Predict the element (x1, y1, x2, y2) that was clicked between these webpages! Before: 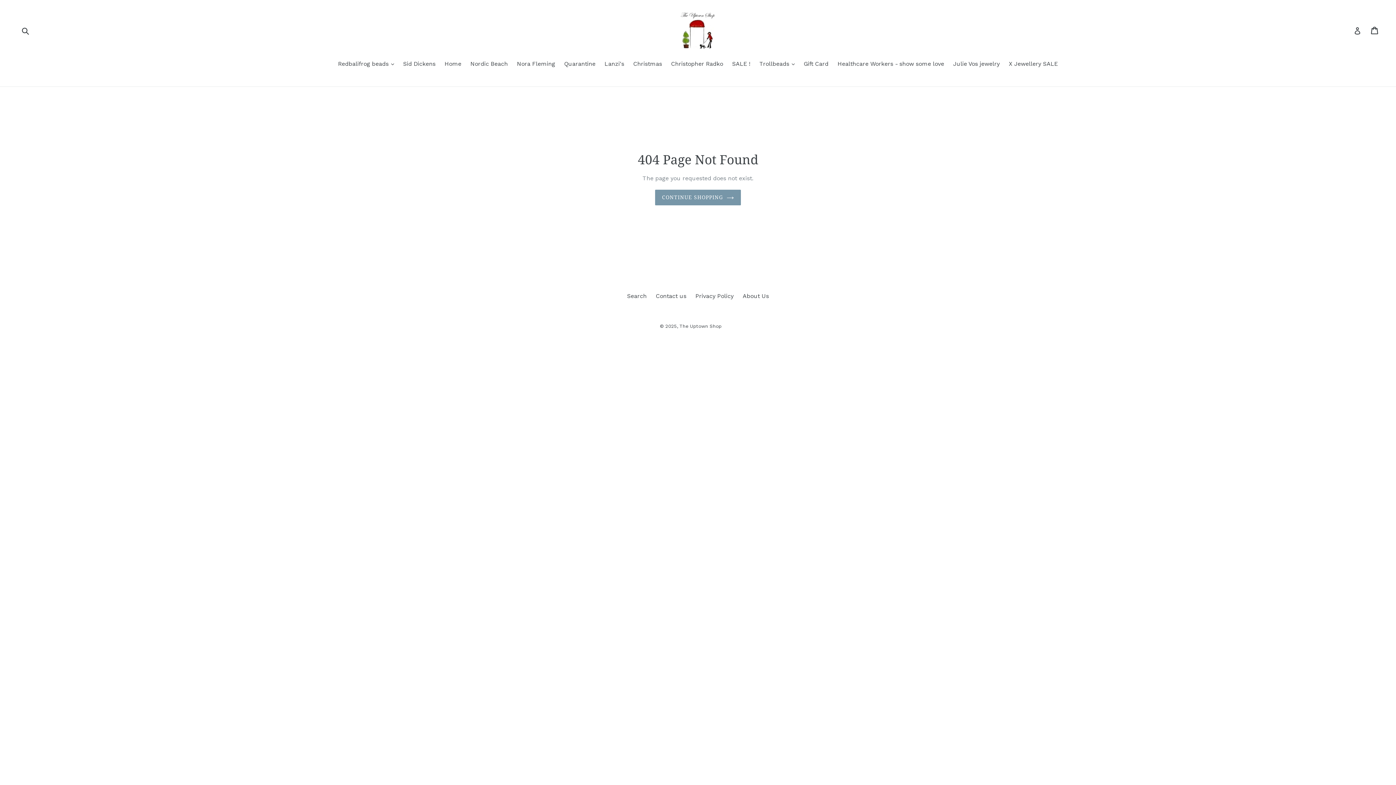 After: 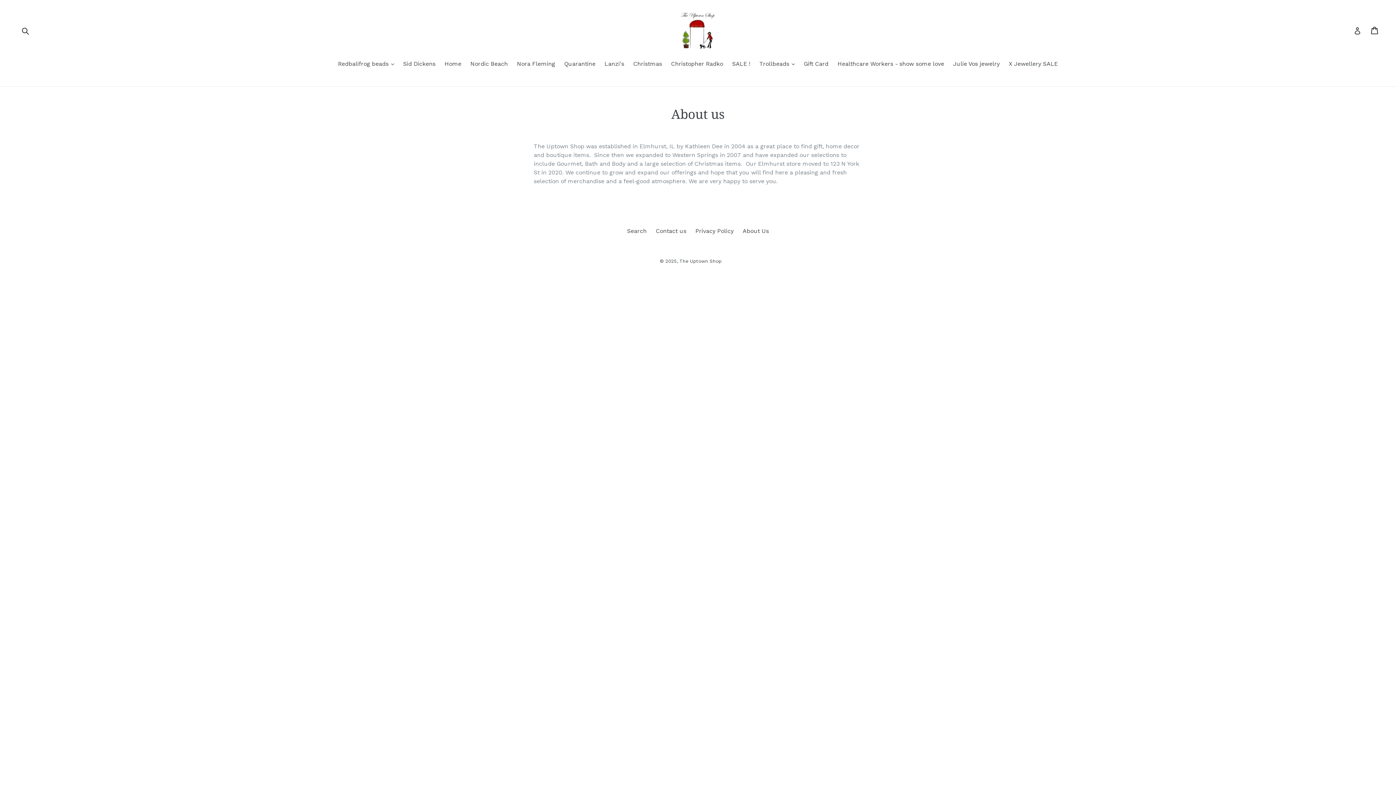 Action: bbox: (742, 292, 769, 299) label: About Us